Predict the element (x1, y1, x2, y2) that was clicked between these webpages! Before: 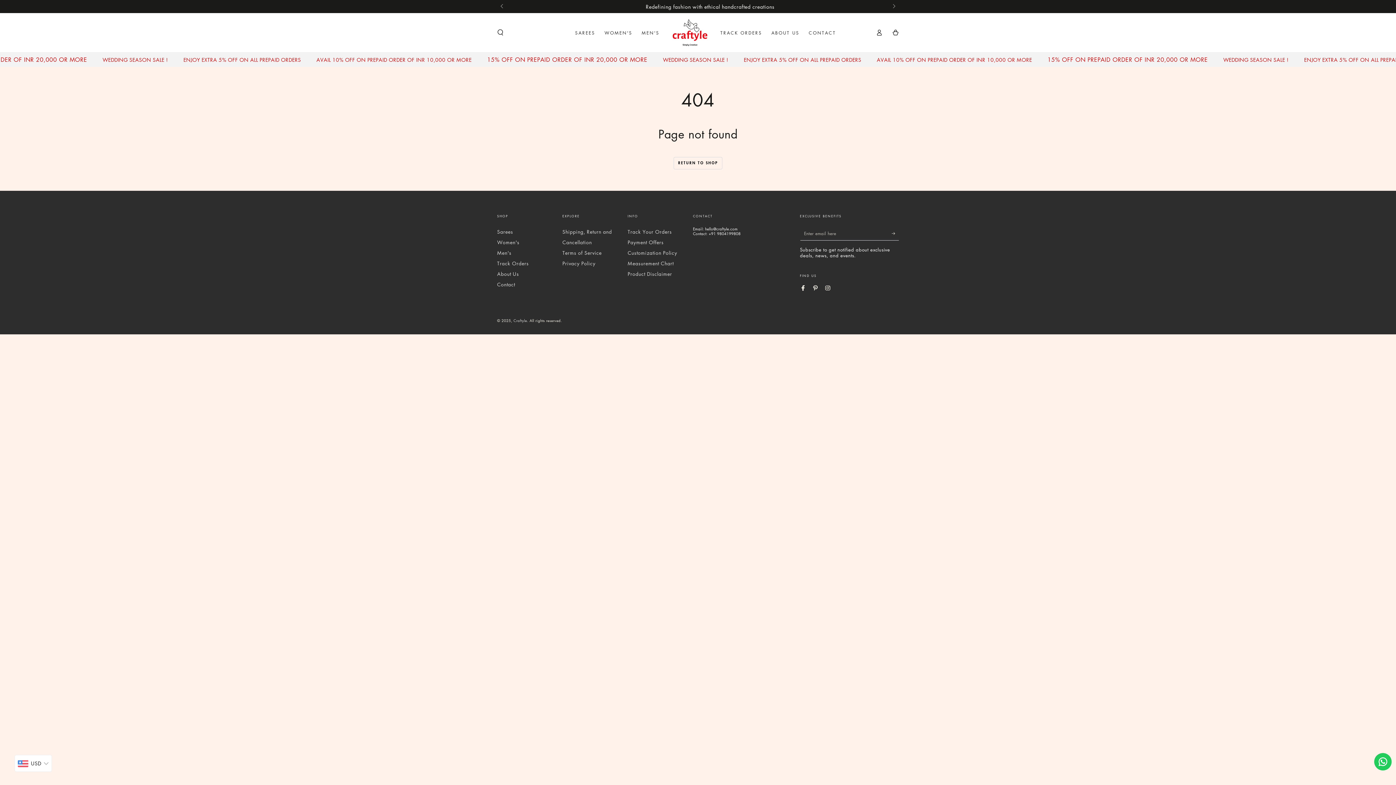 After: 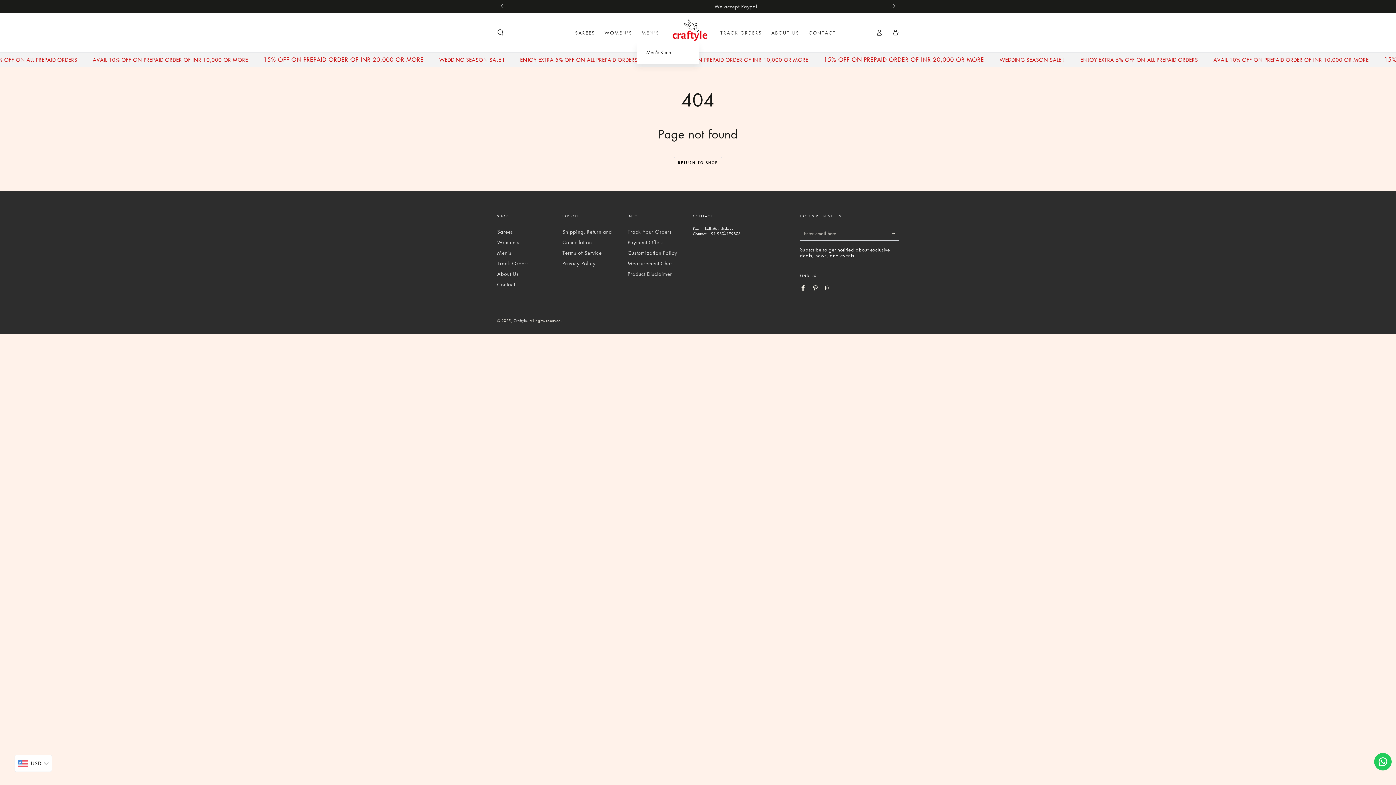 Action: label: MEN'S bbox: (637, 24, 664, 40)